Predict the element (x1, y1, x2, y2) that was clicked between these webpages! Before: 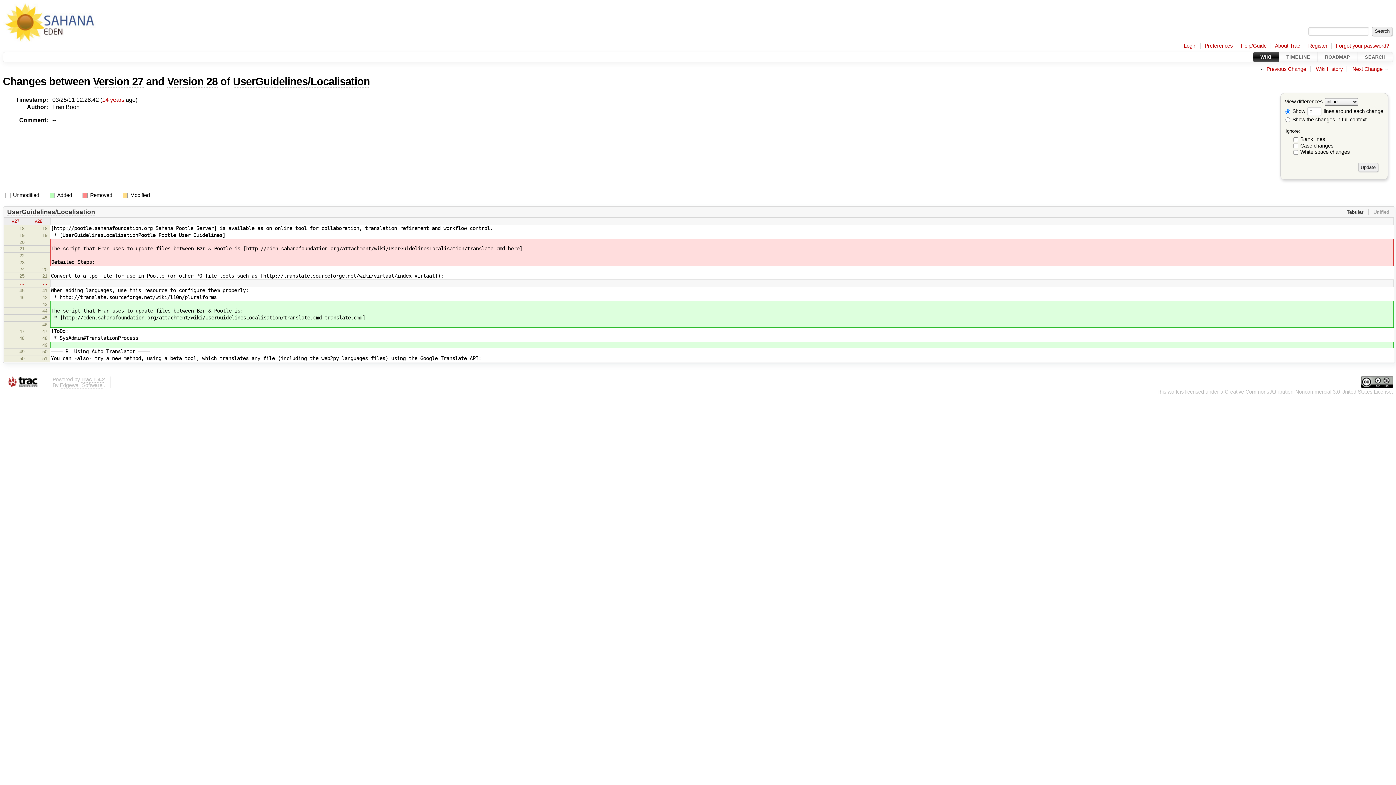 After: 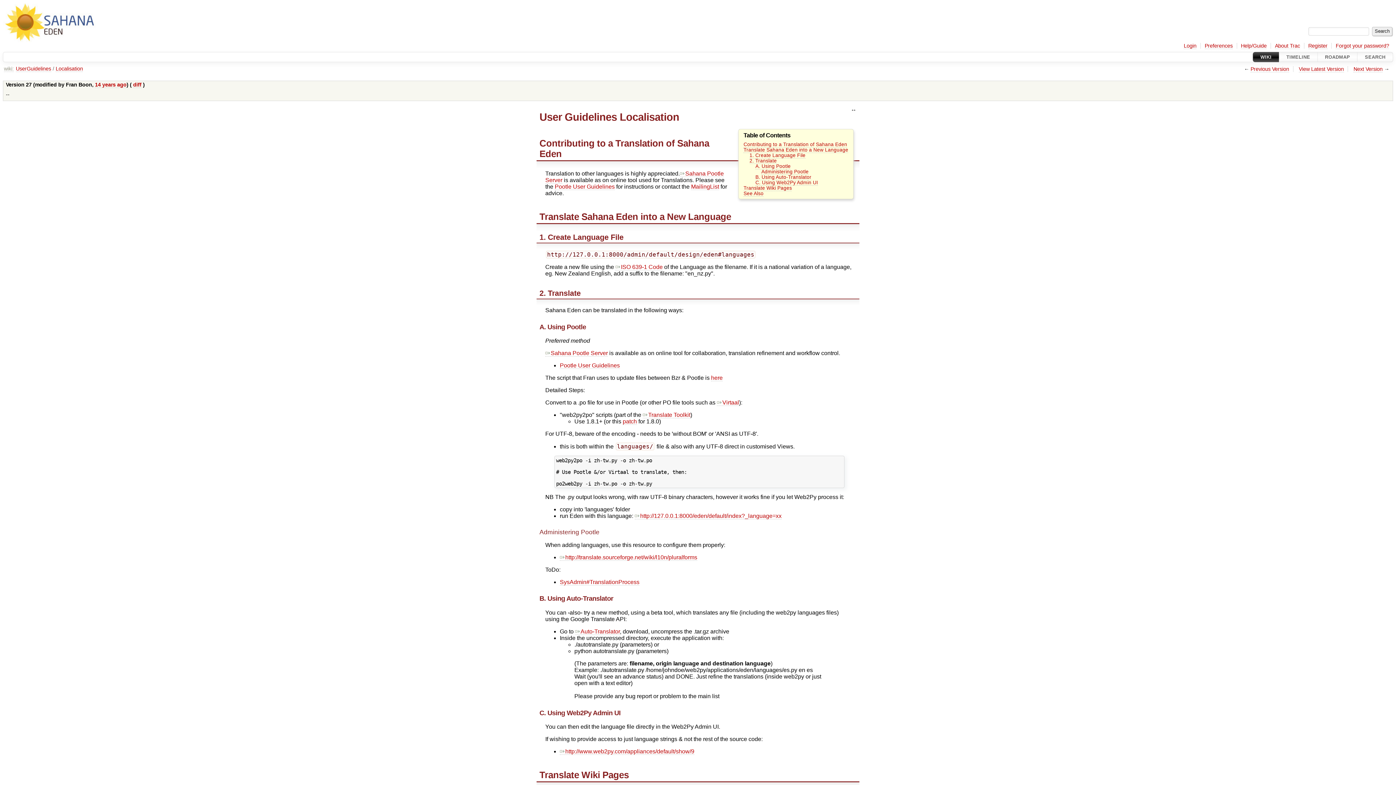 Action: bbox: (11, 218, 19, 224) label: v27